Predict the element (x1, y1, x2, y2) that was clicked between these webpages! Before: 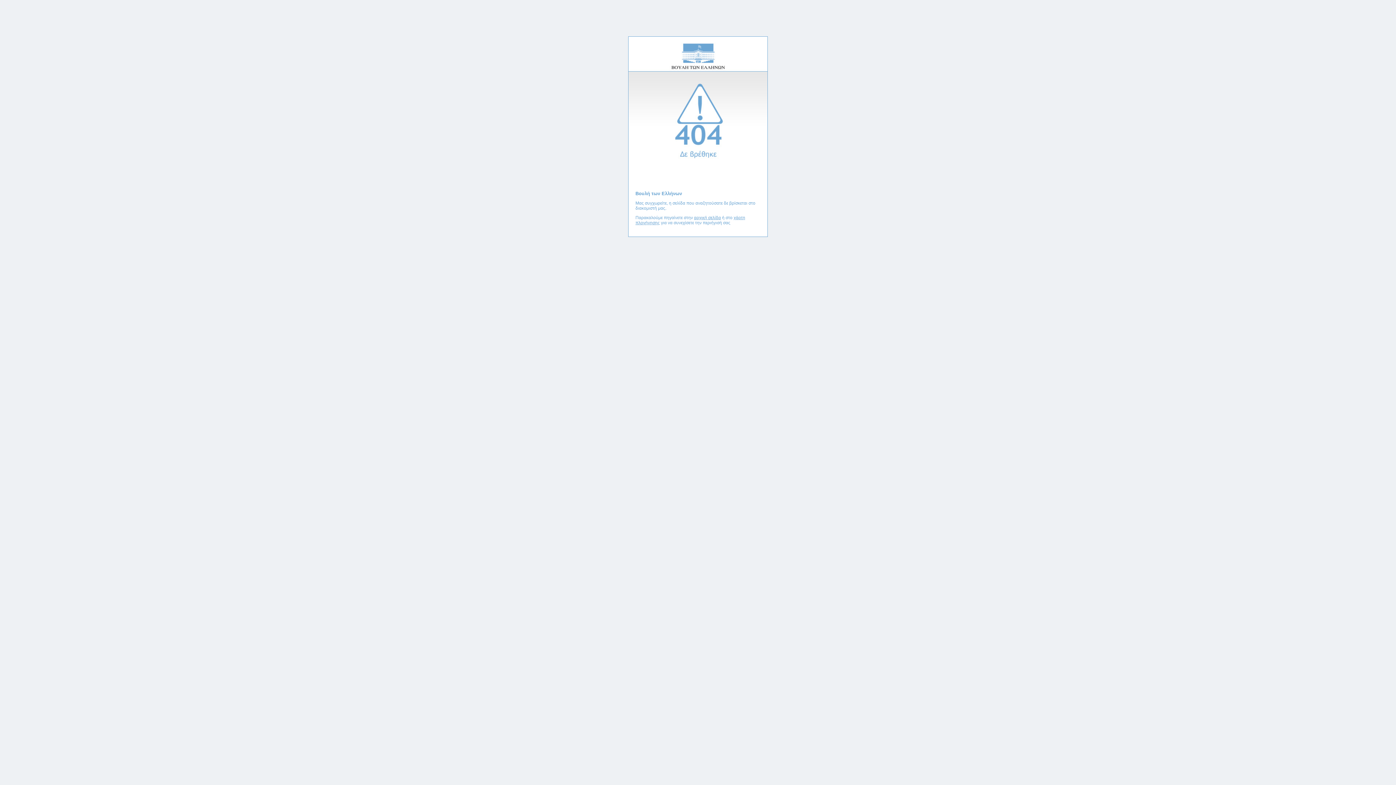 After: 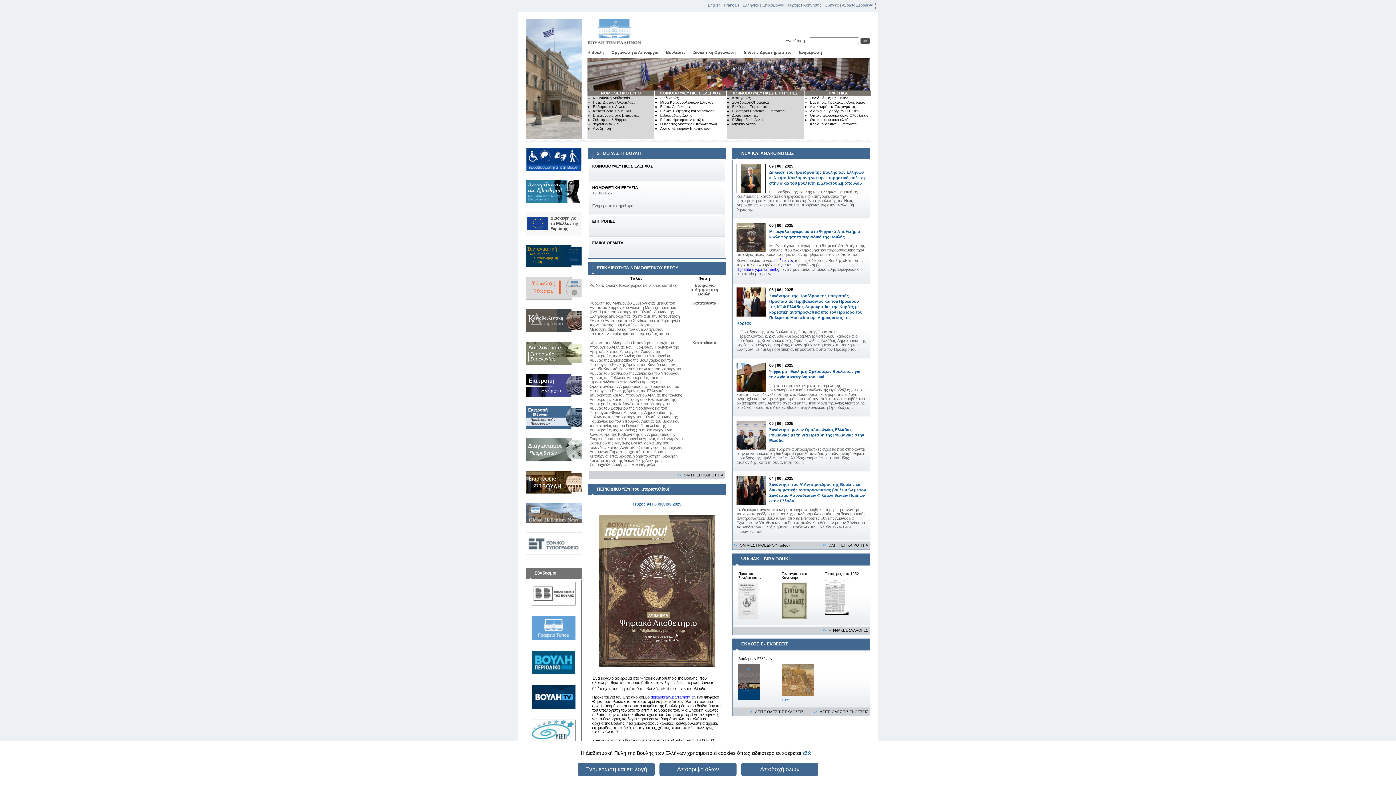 Action: bbox: (694, 215, 721, 220) label: αρχική σελίδα